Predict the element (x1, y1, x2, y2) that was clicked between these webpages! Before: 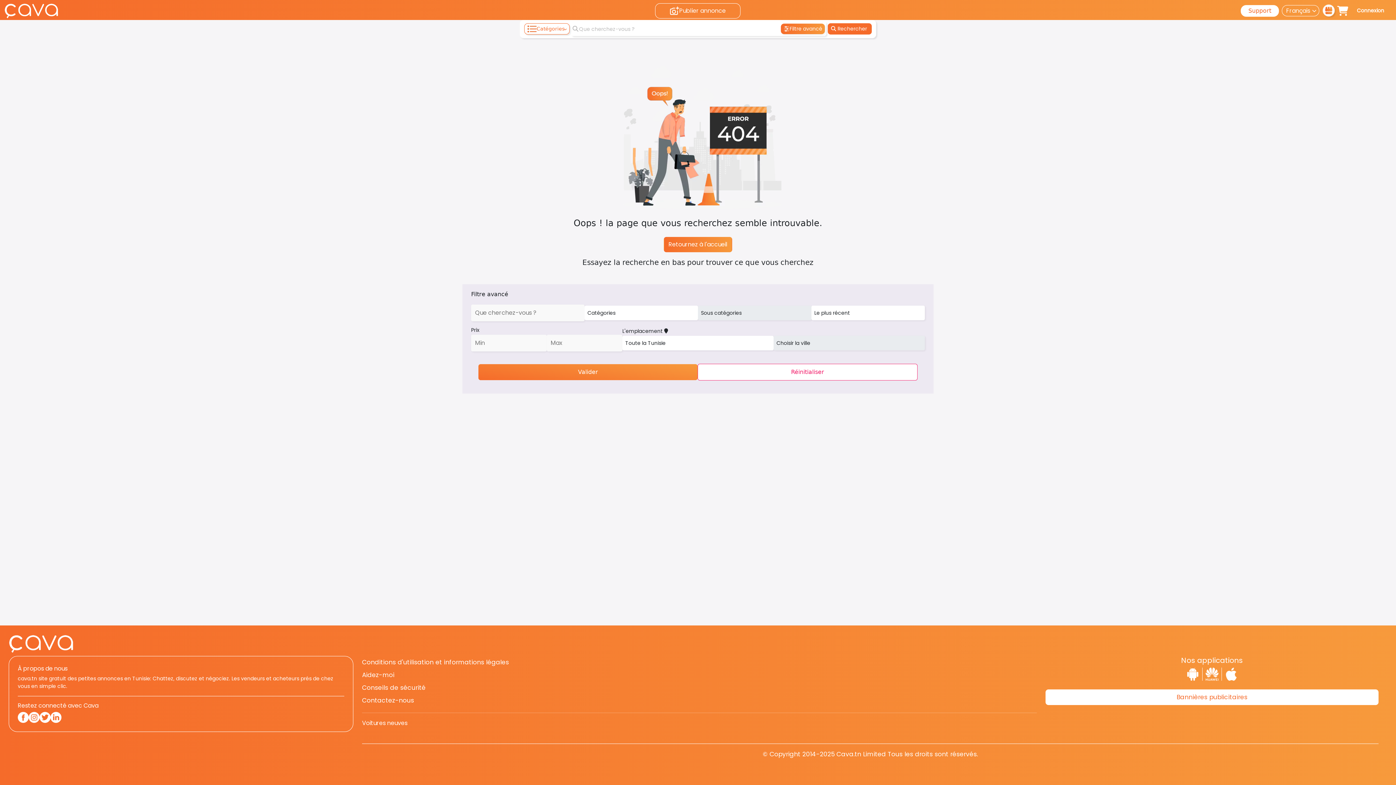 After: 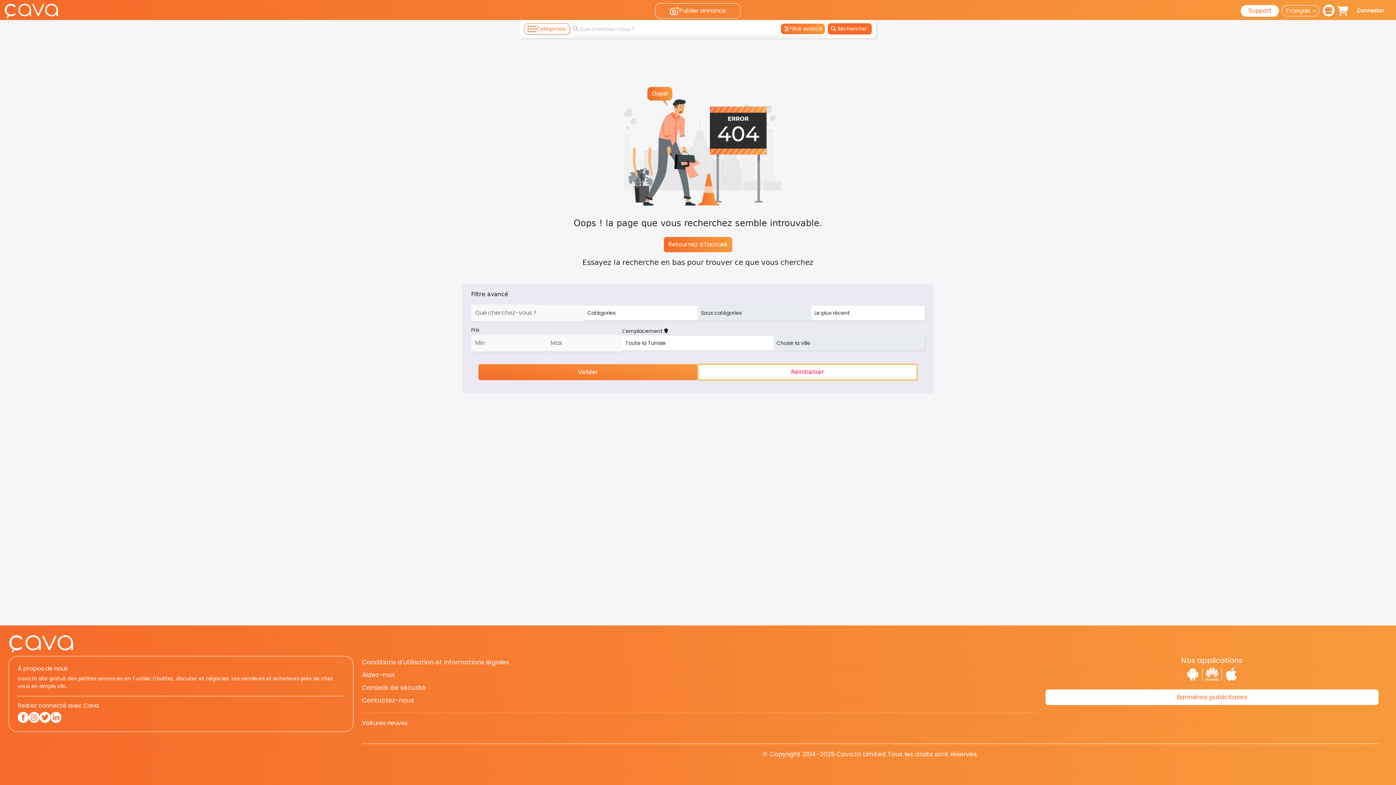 Action: bbox: (697, 364, 917, 380) label: Réinitialiser